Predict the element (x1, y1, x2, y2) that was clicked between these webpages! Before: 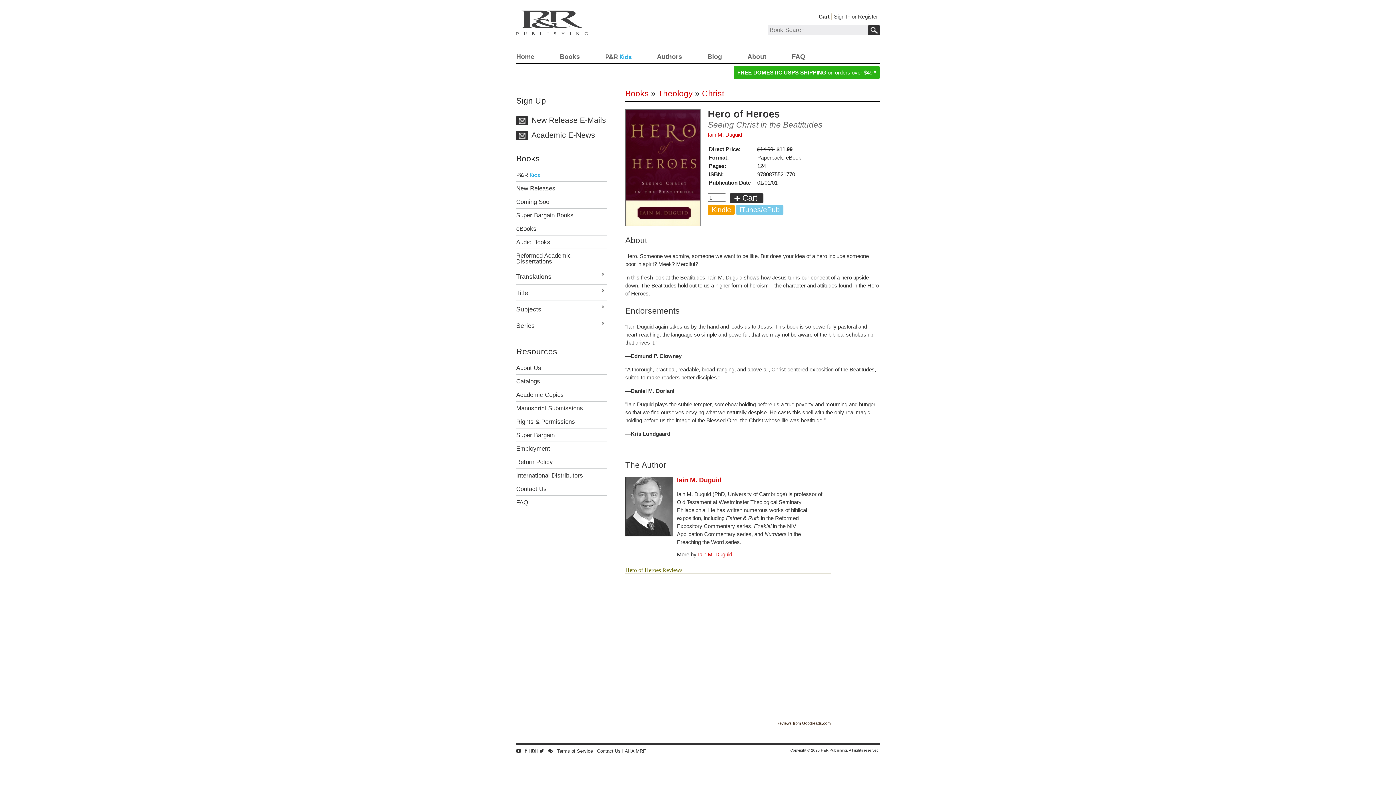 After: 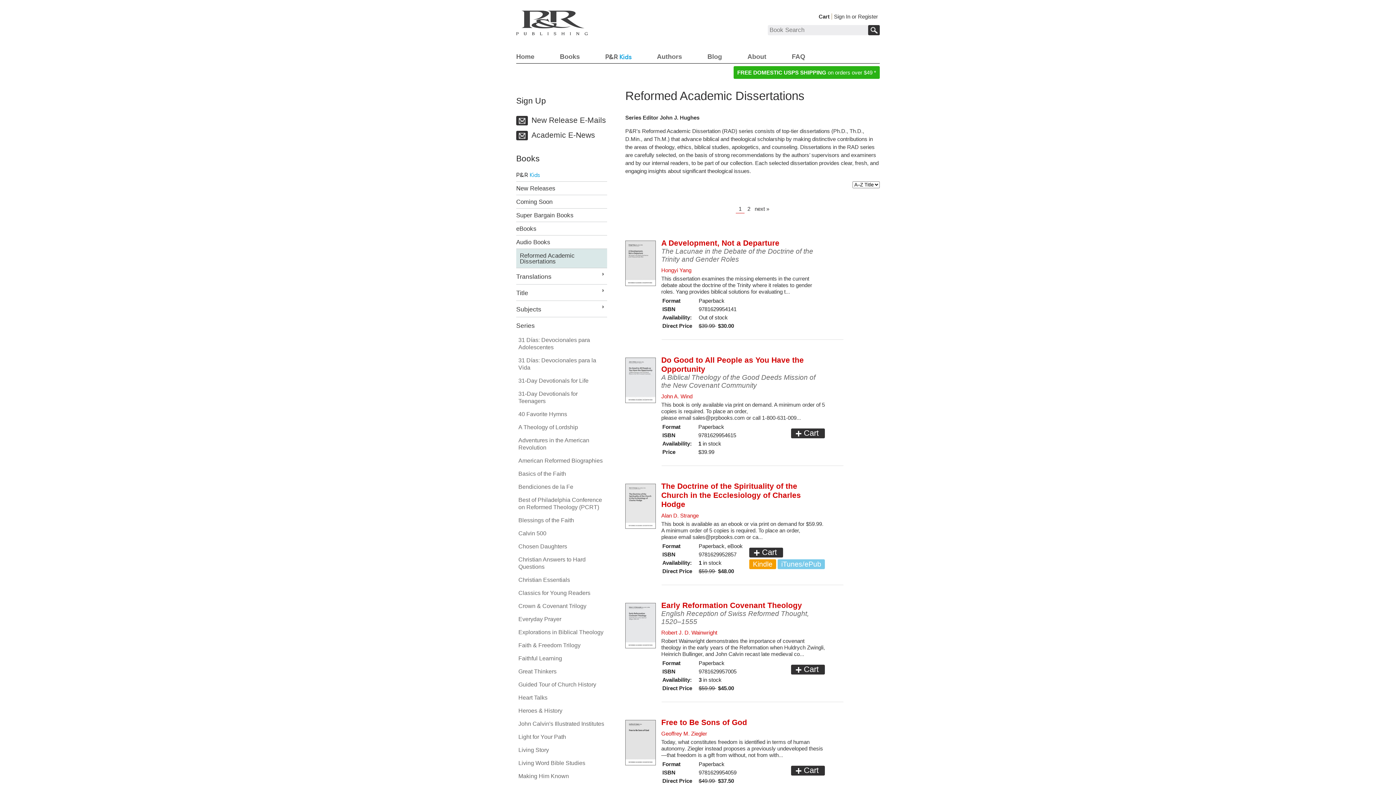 Action: bbox: (516, 252, 607, 264) label: Reformed Academic Dissertations